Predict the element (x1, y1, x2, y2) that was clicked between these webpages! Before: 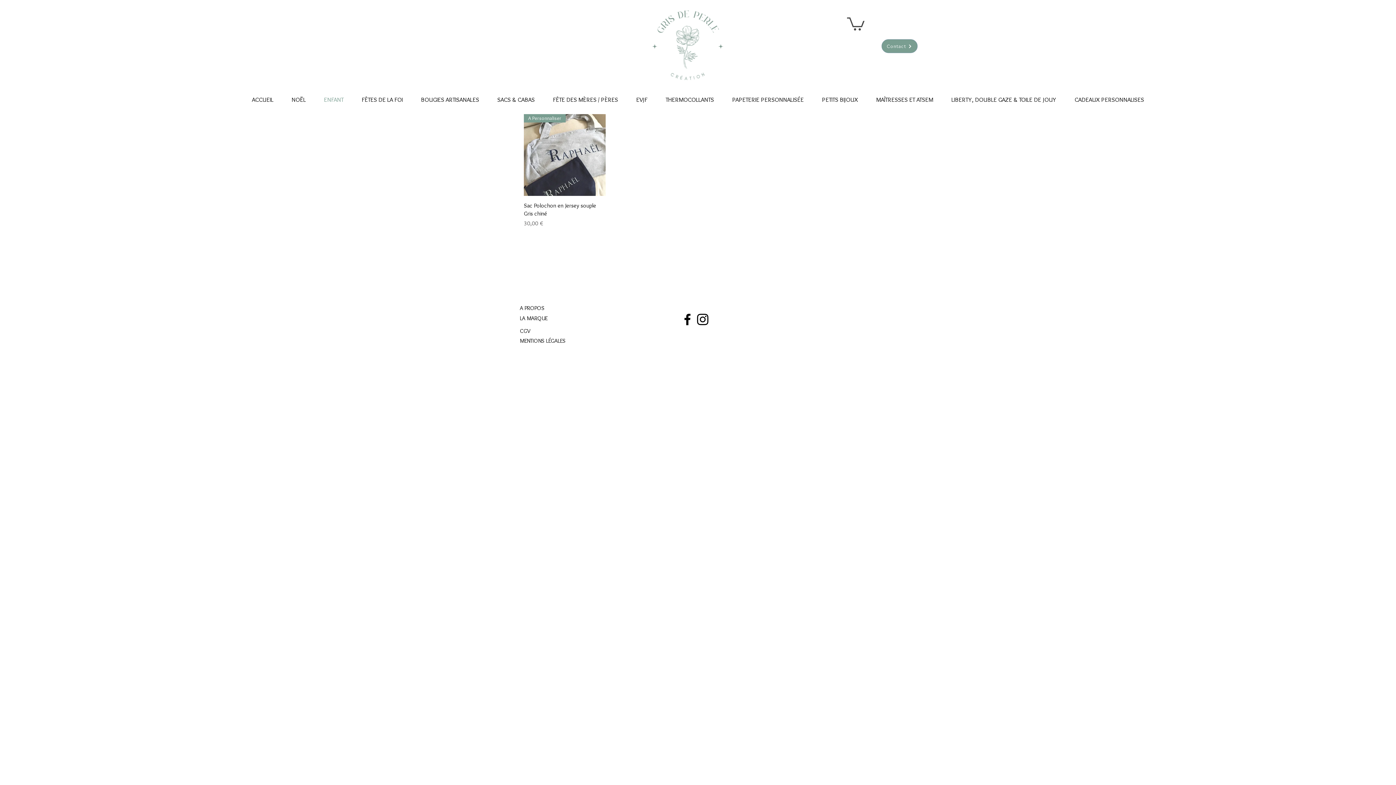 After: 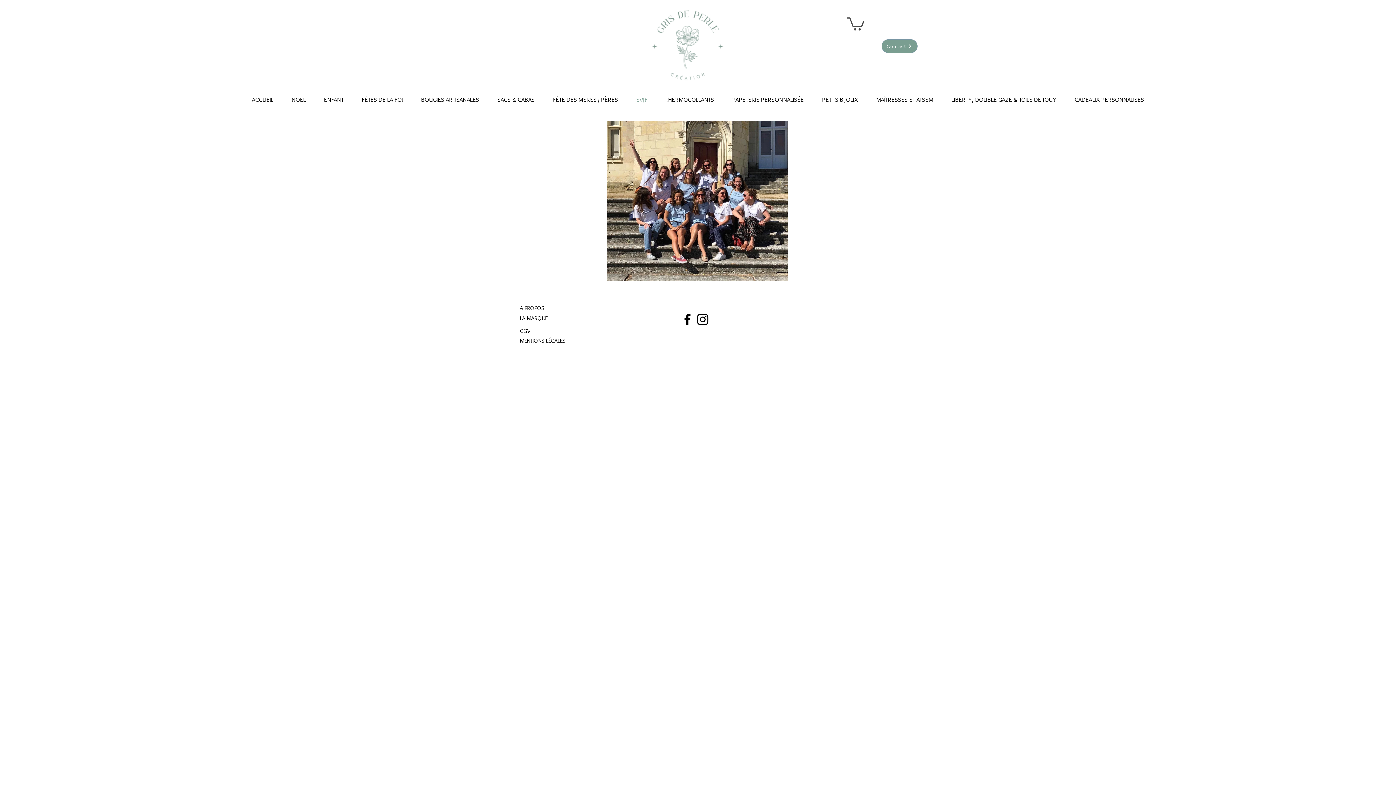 Action: bbox: (627, 94, 656, 104) label: EVJF